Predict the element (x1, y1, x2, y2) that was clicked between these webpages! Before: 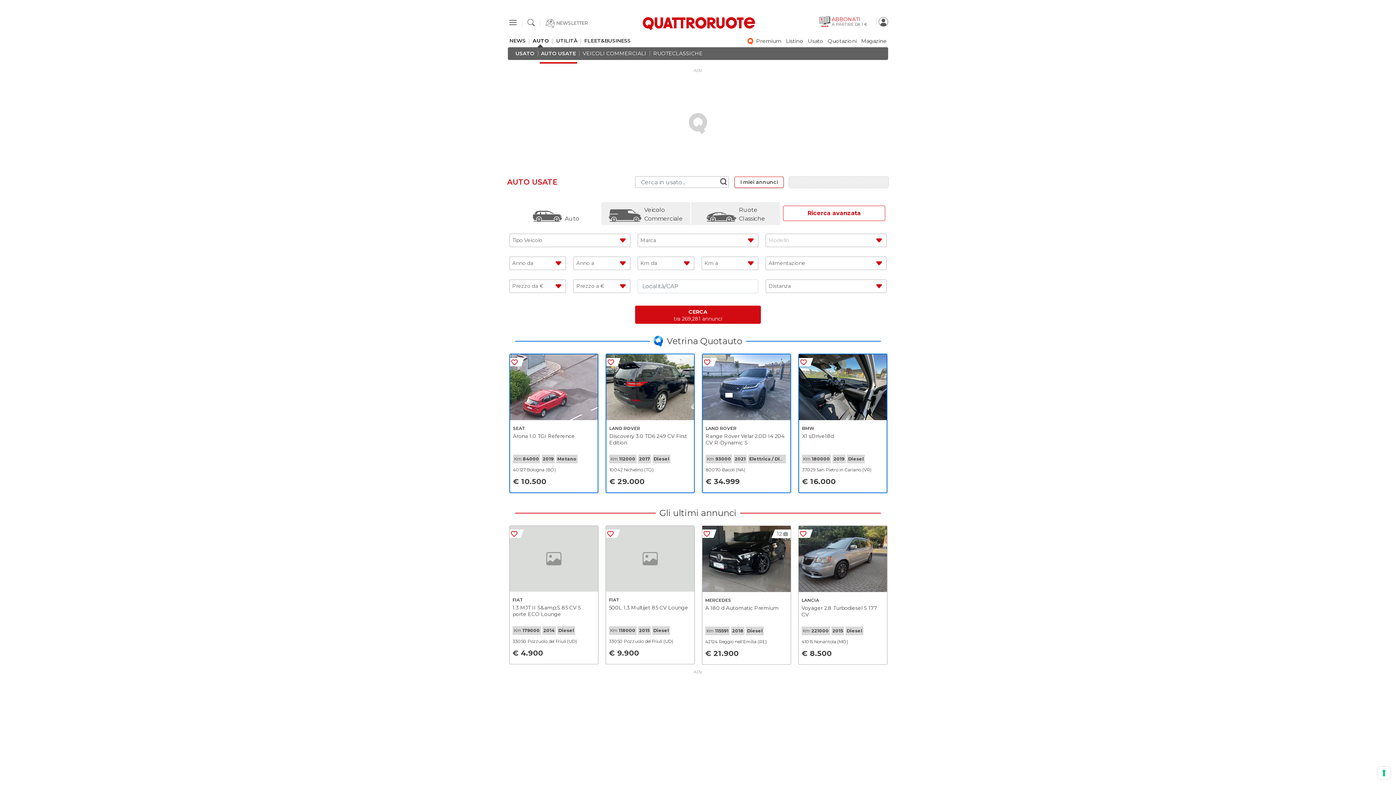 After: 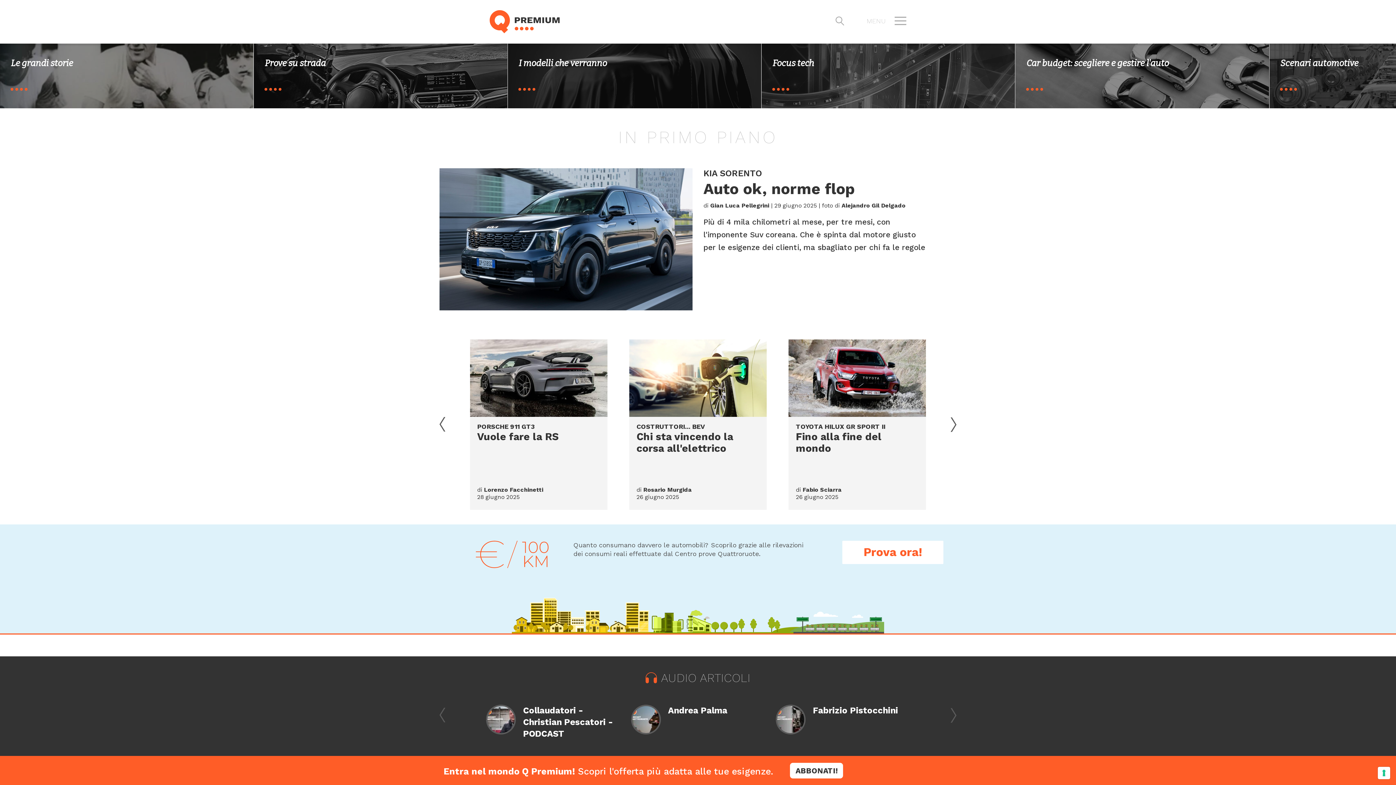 Action: label: Premium bbox: (756, 39, 781, 43)